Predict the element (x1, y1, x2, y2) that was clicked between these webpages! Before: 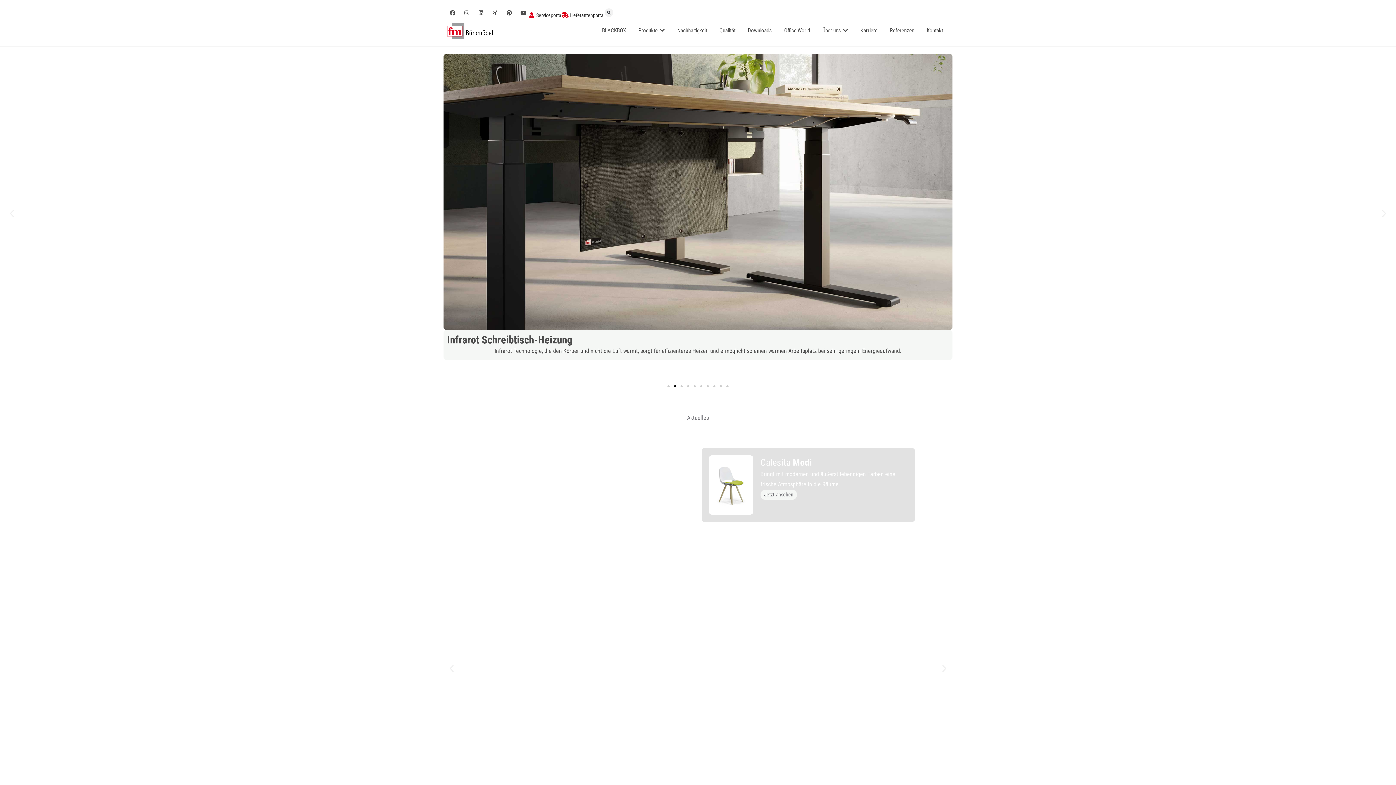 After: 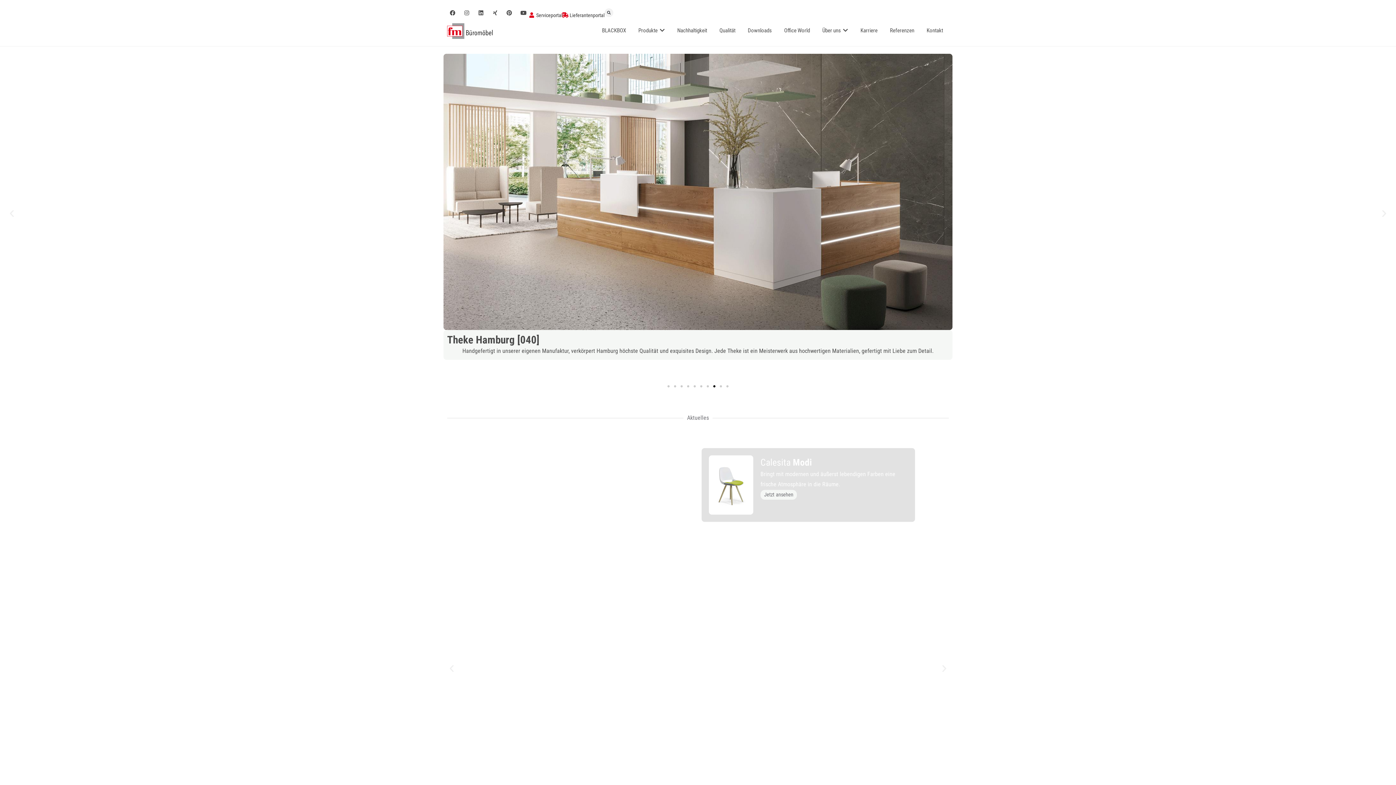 Action: bbox: (713, 385, 715, 387) label: Go to slide 8